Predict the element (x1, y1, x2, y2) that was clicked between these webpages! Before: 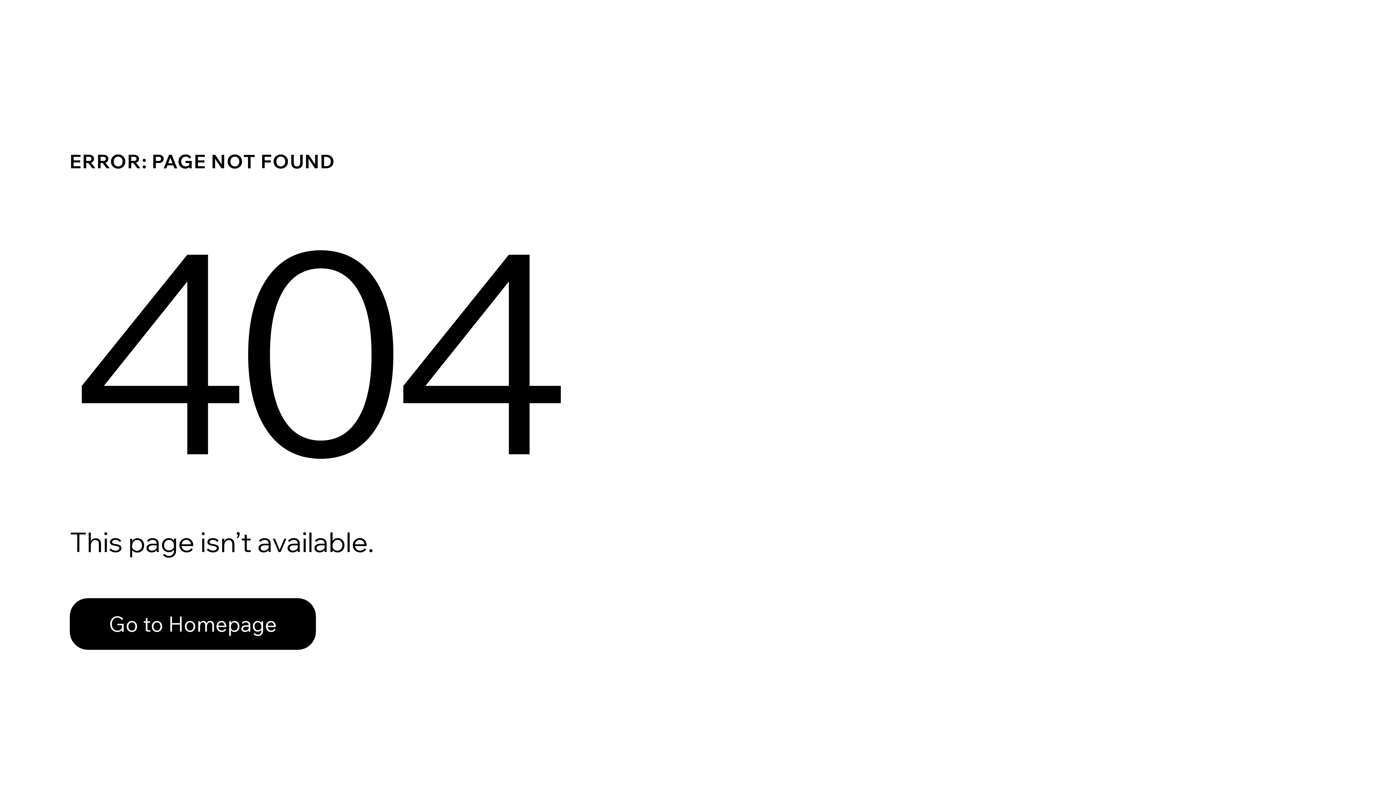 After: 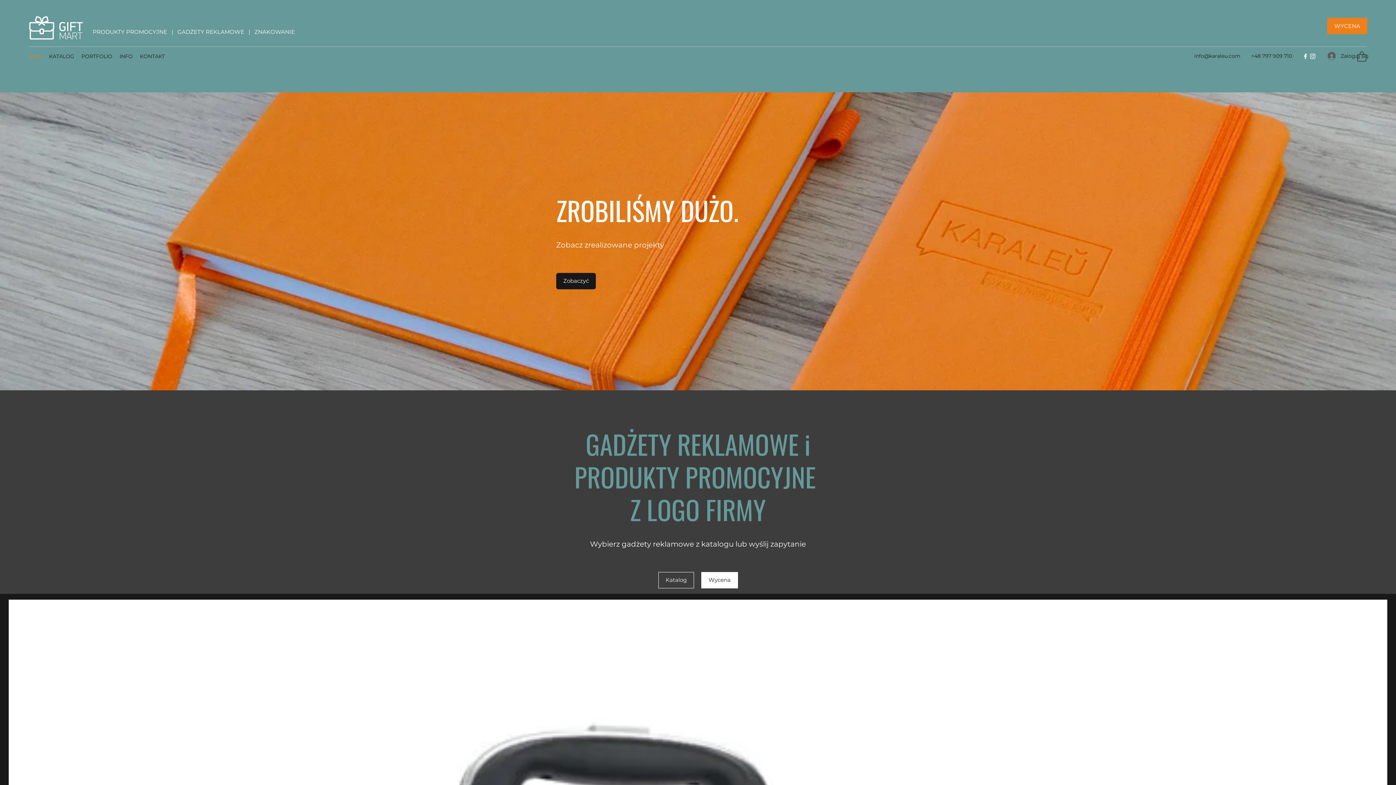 Action: bbox: (69, 598, 316, 650) label: Go to Homepage